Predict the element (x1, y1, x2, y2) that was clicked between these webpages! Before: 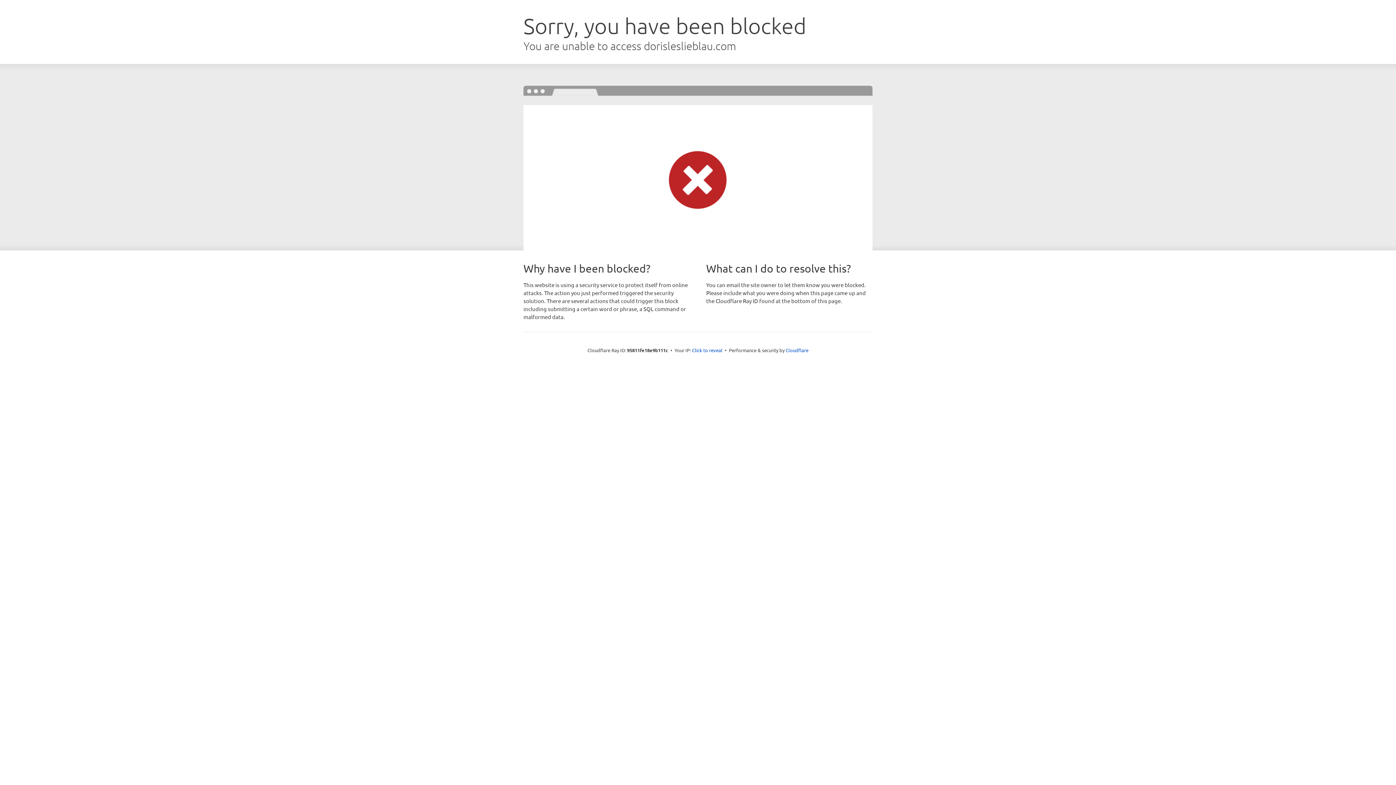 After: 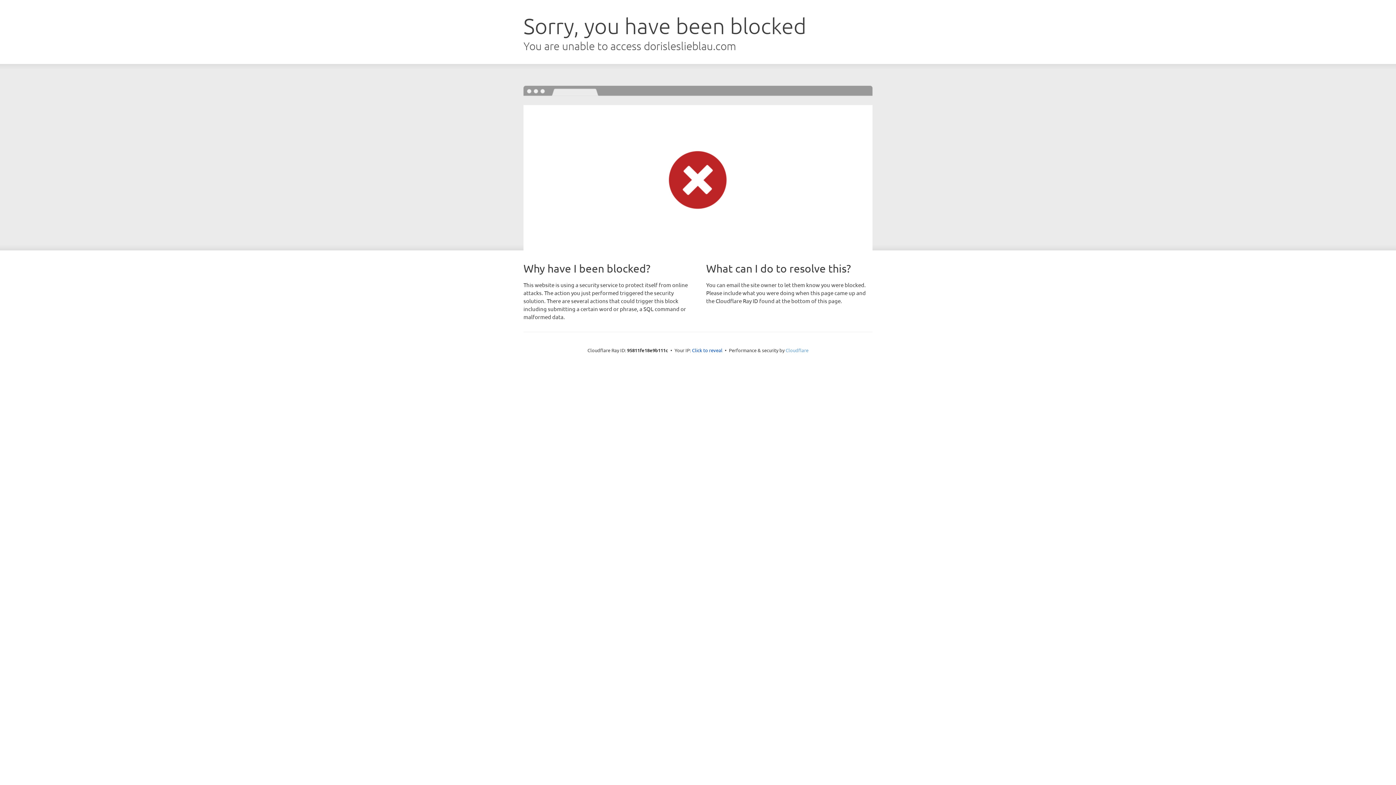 Action: label: Cloudflare bbox: (785, 347, 808, 353)